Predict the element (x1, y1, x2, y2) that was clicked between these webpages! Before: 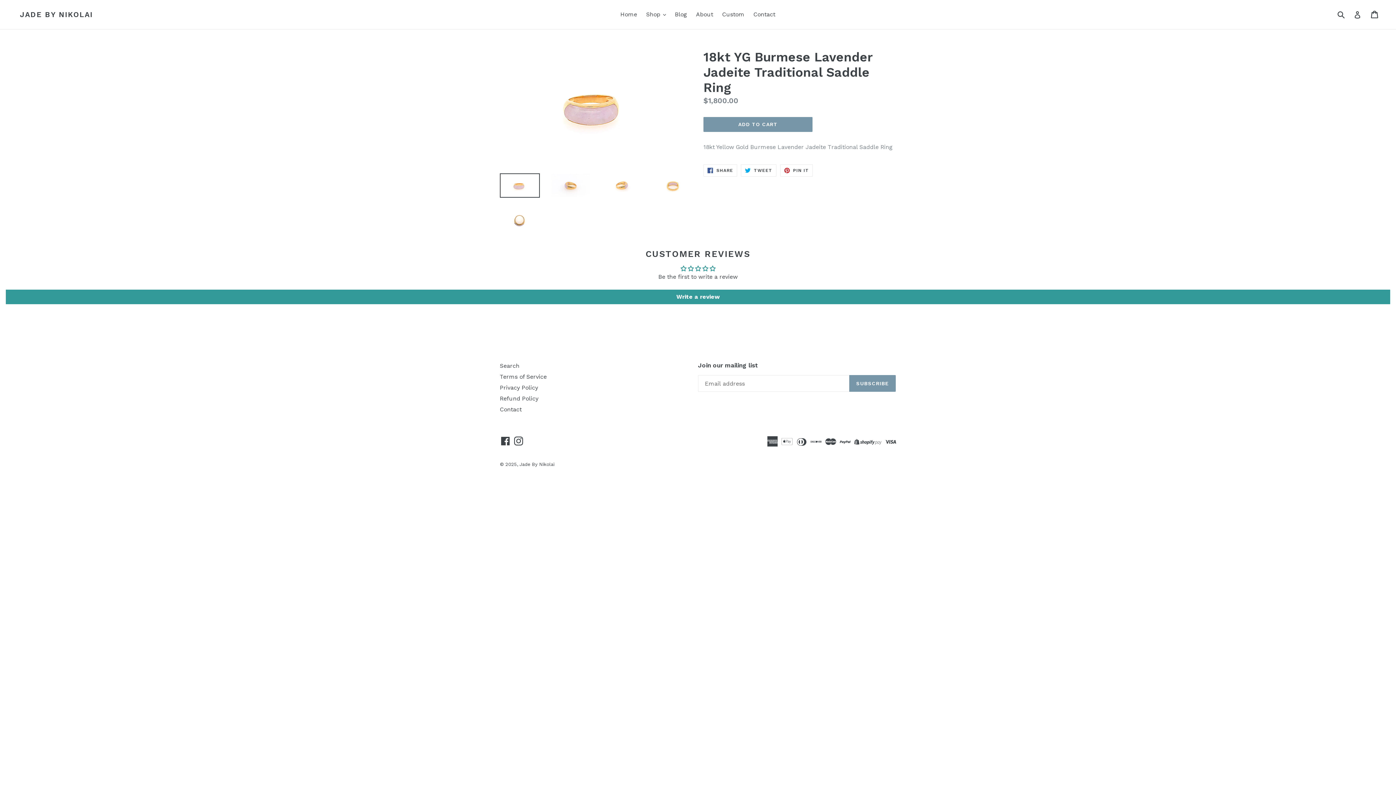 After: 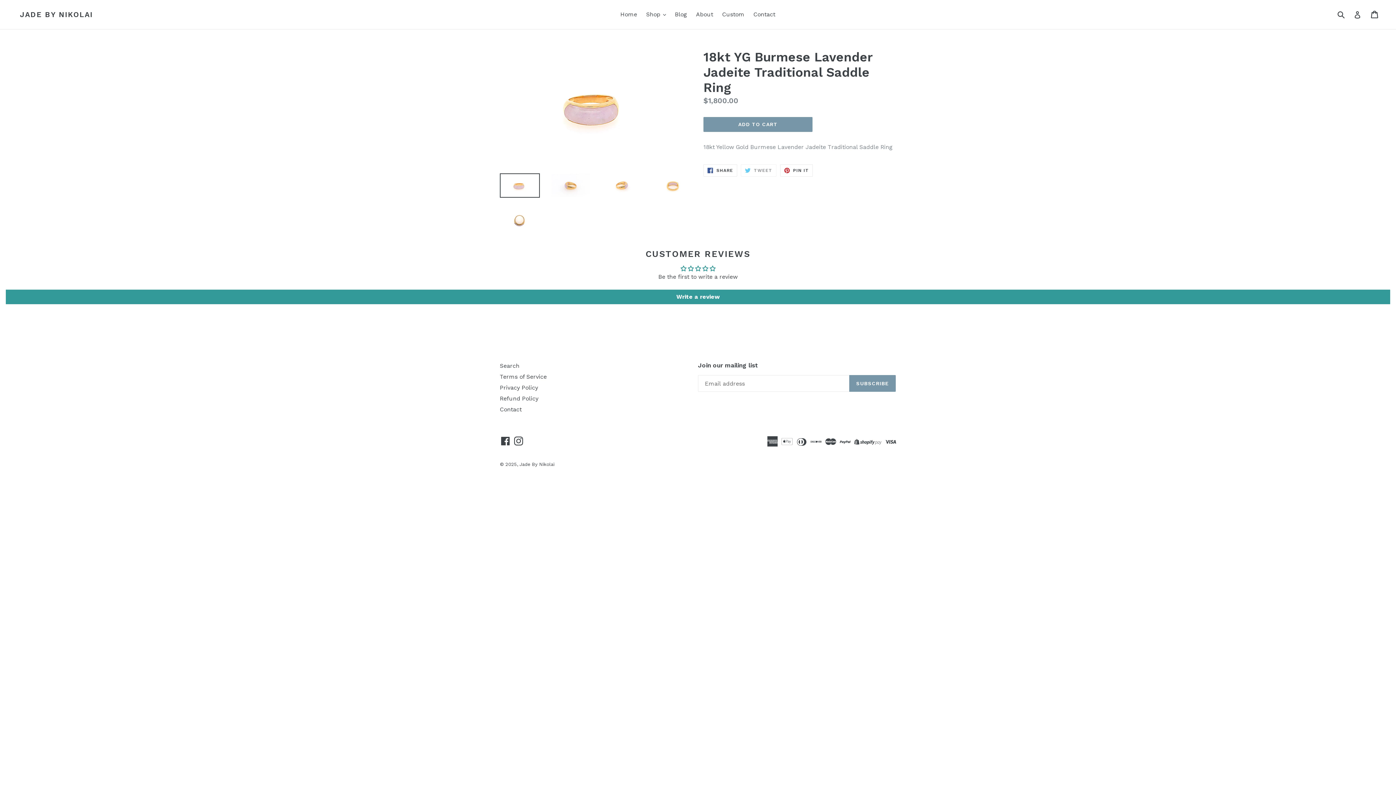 Action: label:  TWEET
TWEET ON TWITTER bbox: (741, 164, 776, 176)